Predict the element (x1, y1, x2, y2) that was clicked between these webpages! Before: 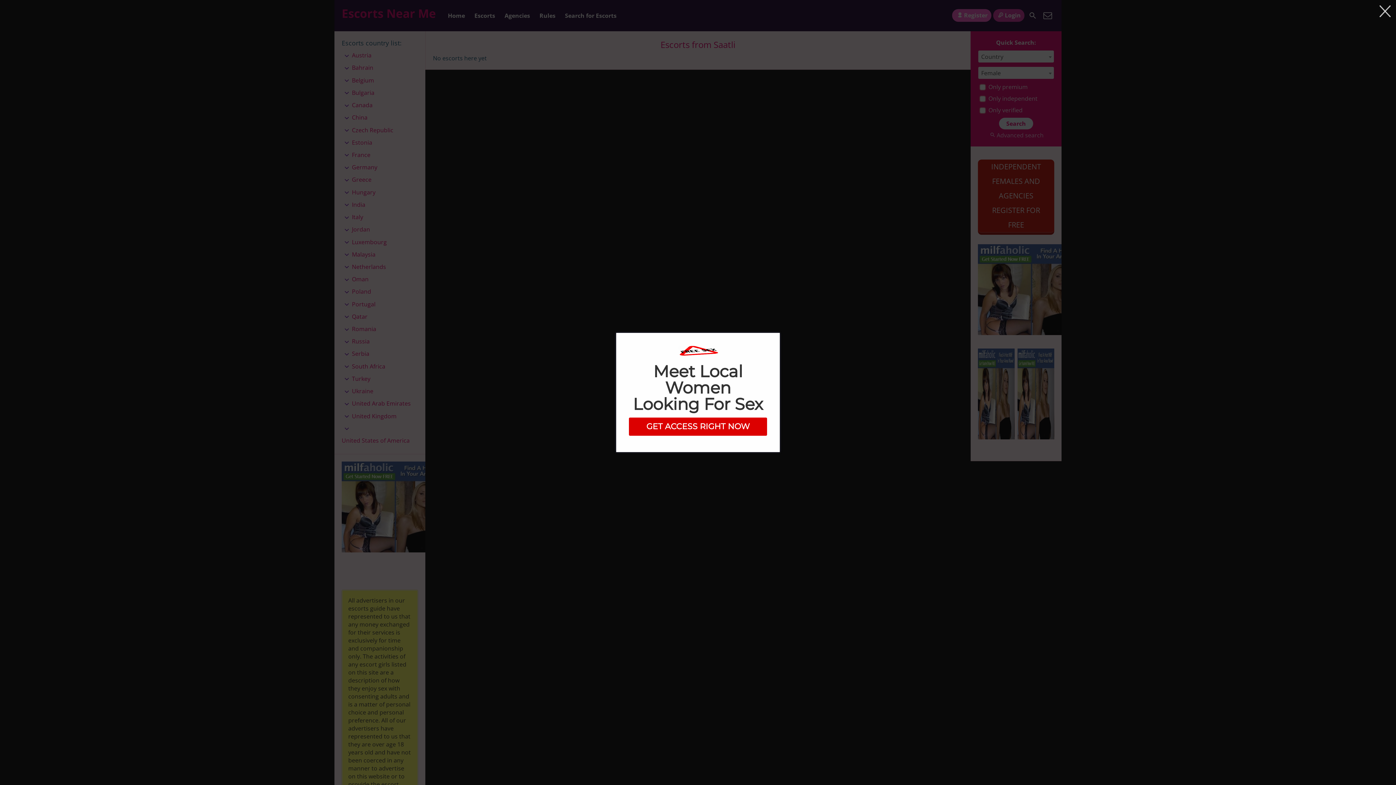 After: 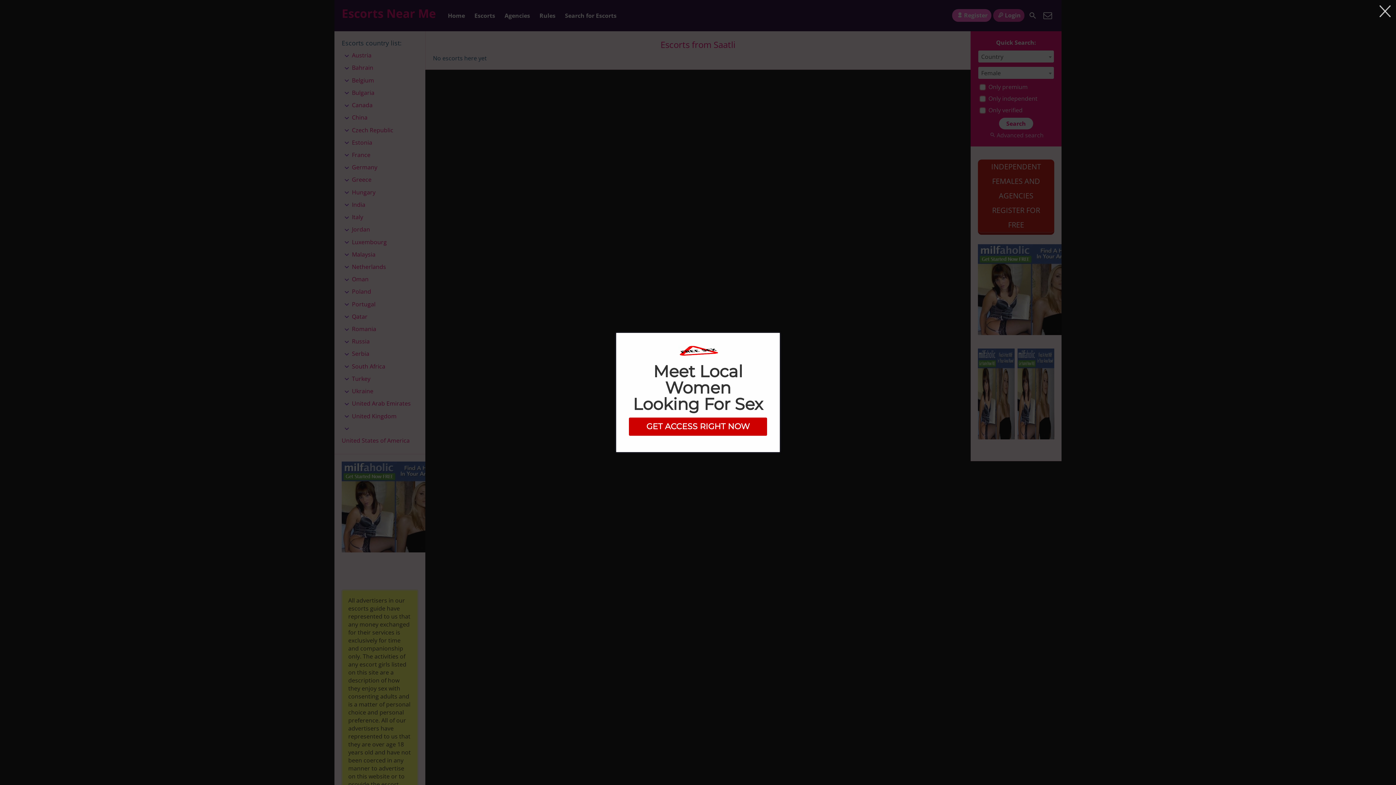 Action: bbox: (629, 424, 767, 430) label: GET ACCESS RIGHT NOW